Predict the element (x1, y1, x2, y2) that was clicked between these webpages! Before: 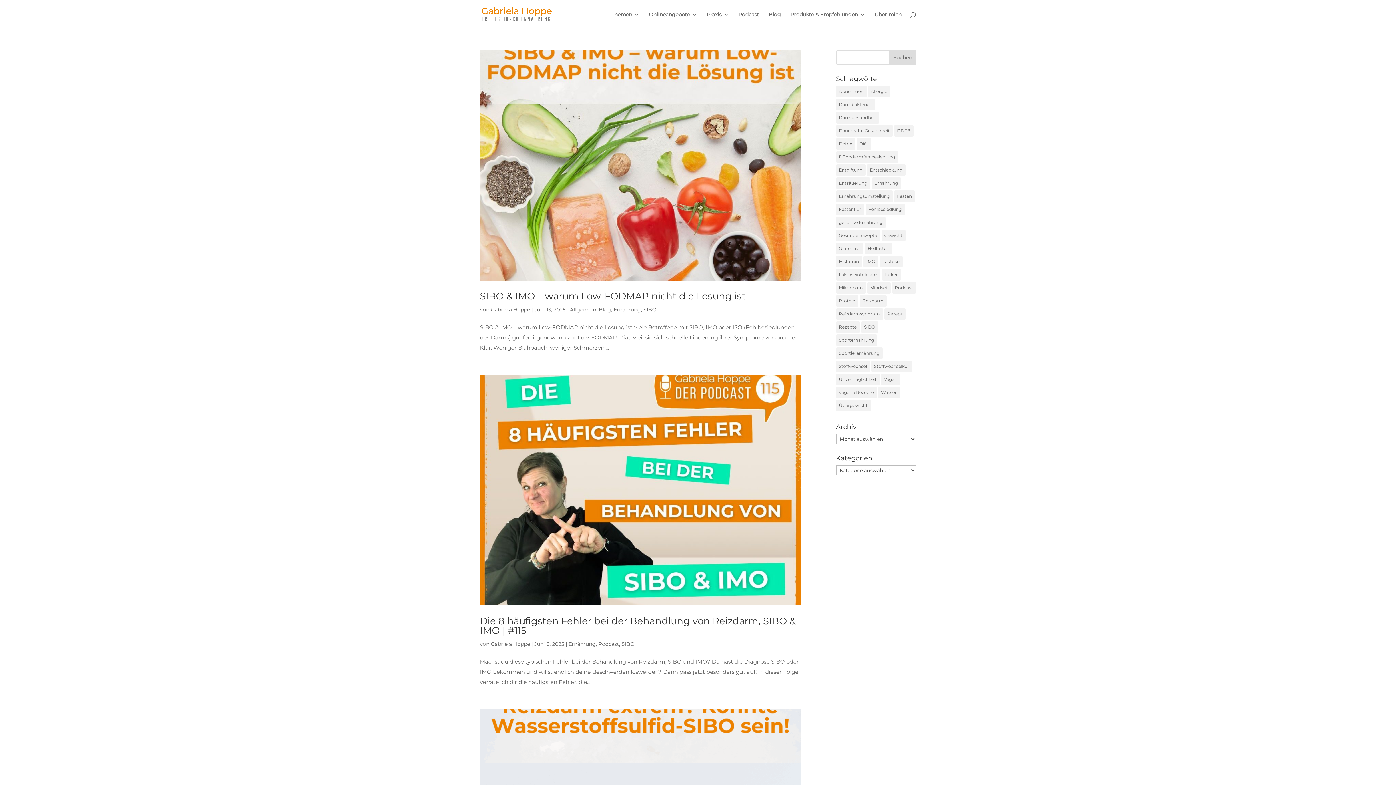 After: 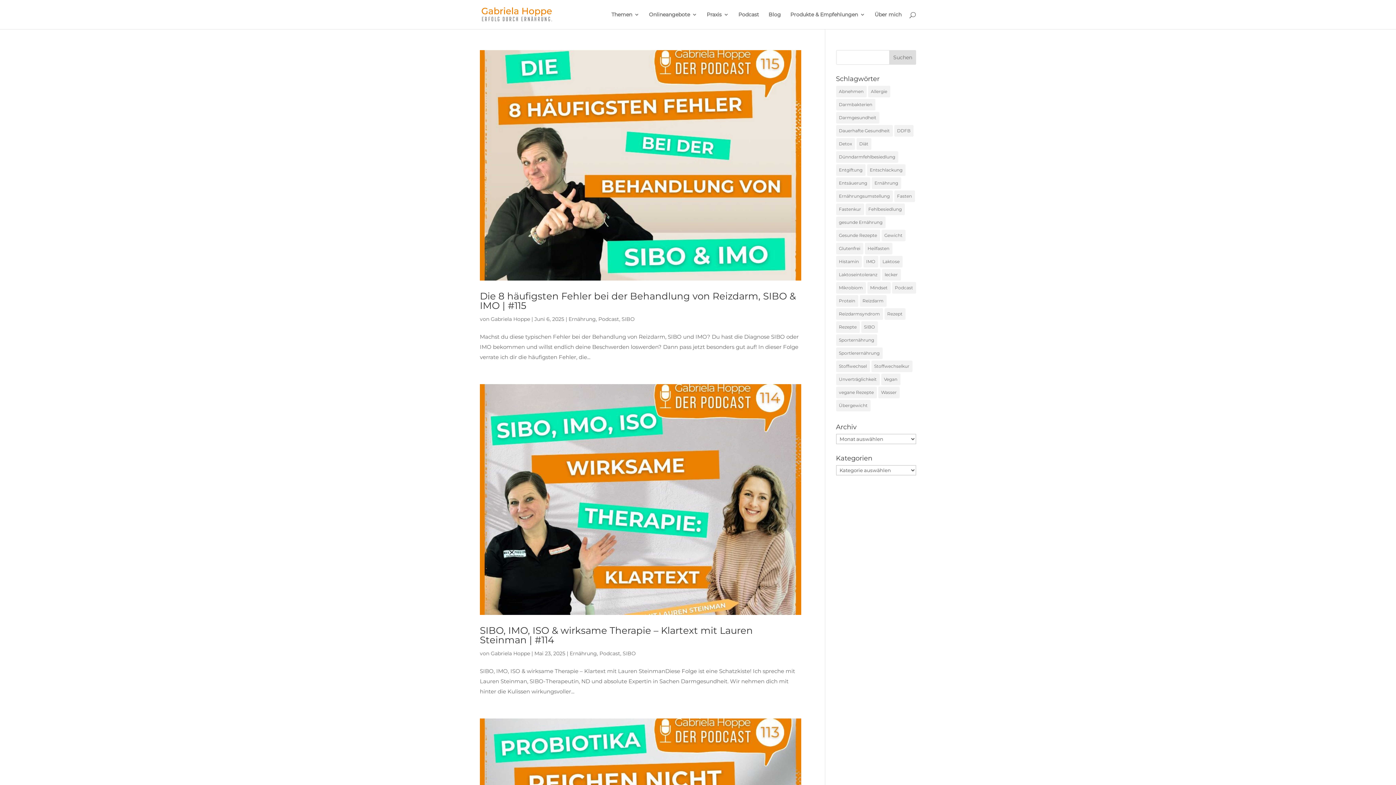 Action: label: Reizdarm (36 Einträge) bbox: (859, 295, 886, 306)